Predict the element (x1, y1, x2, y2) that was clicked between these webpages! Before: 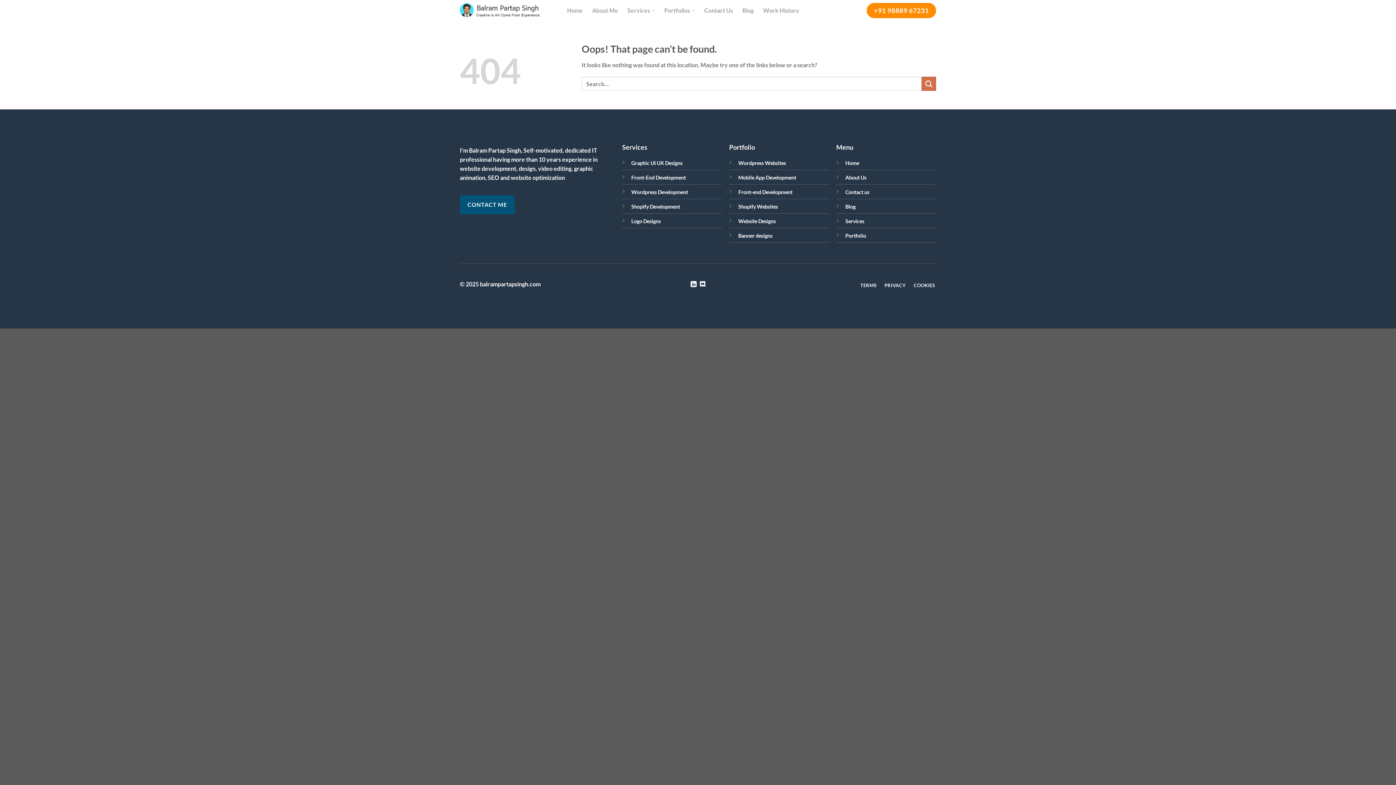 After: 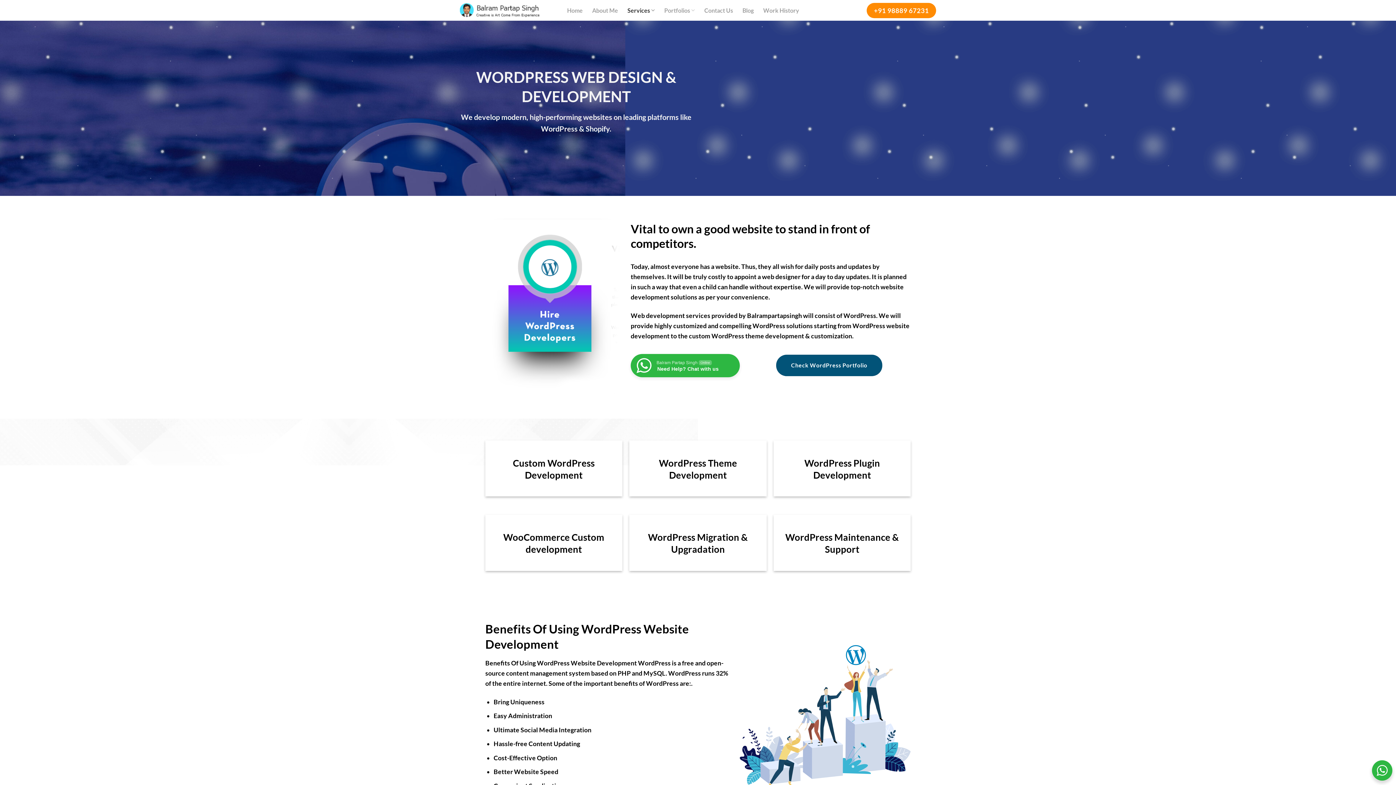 Action: bbox: (631, 189, 688, 195) label: Wordpress Development